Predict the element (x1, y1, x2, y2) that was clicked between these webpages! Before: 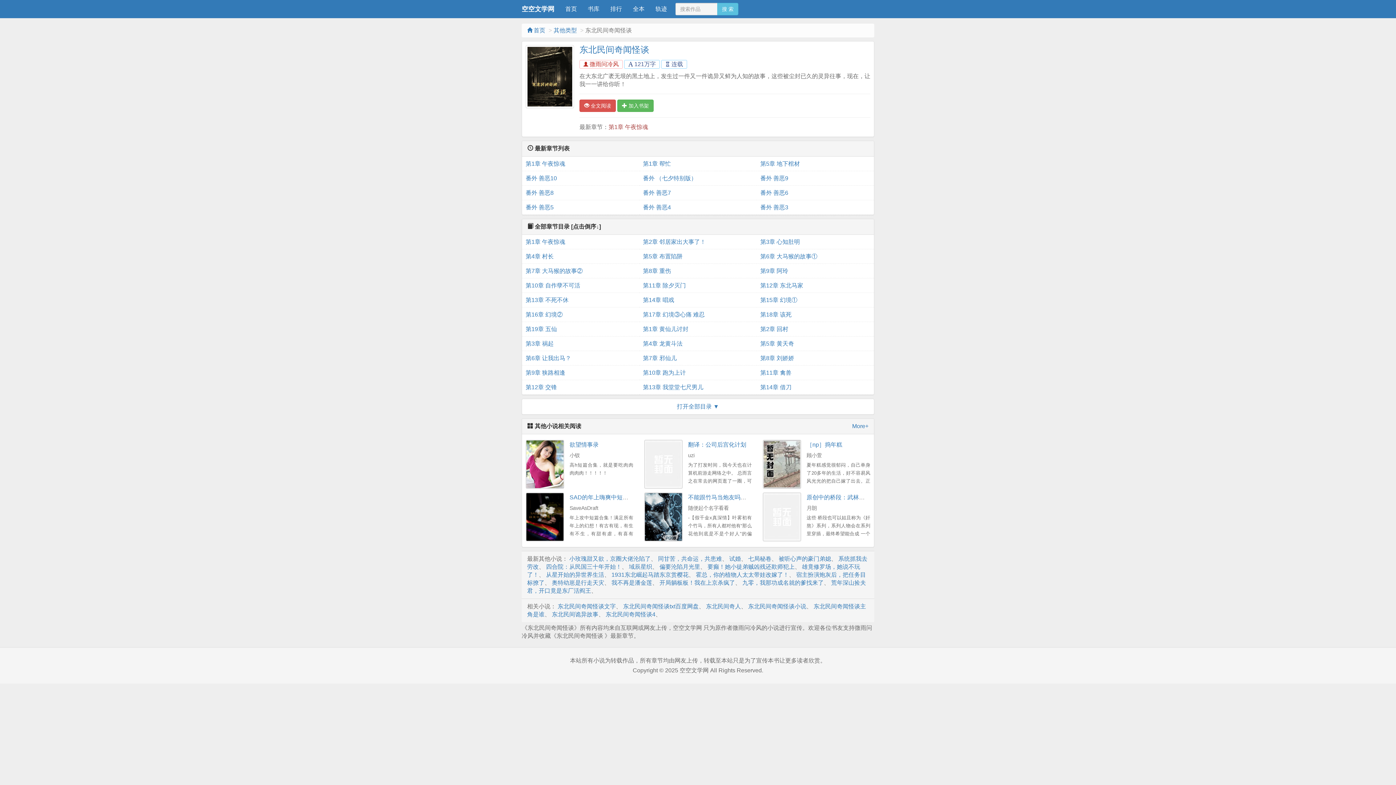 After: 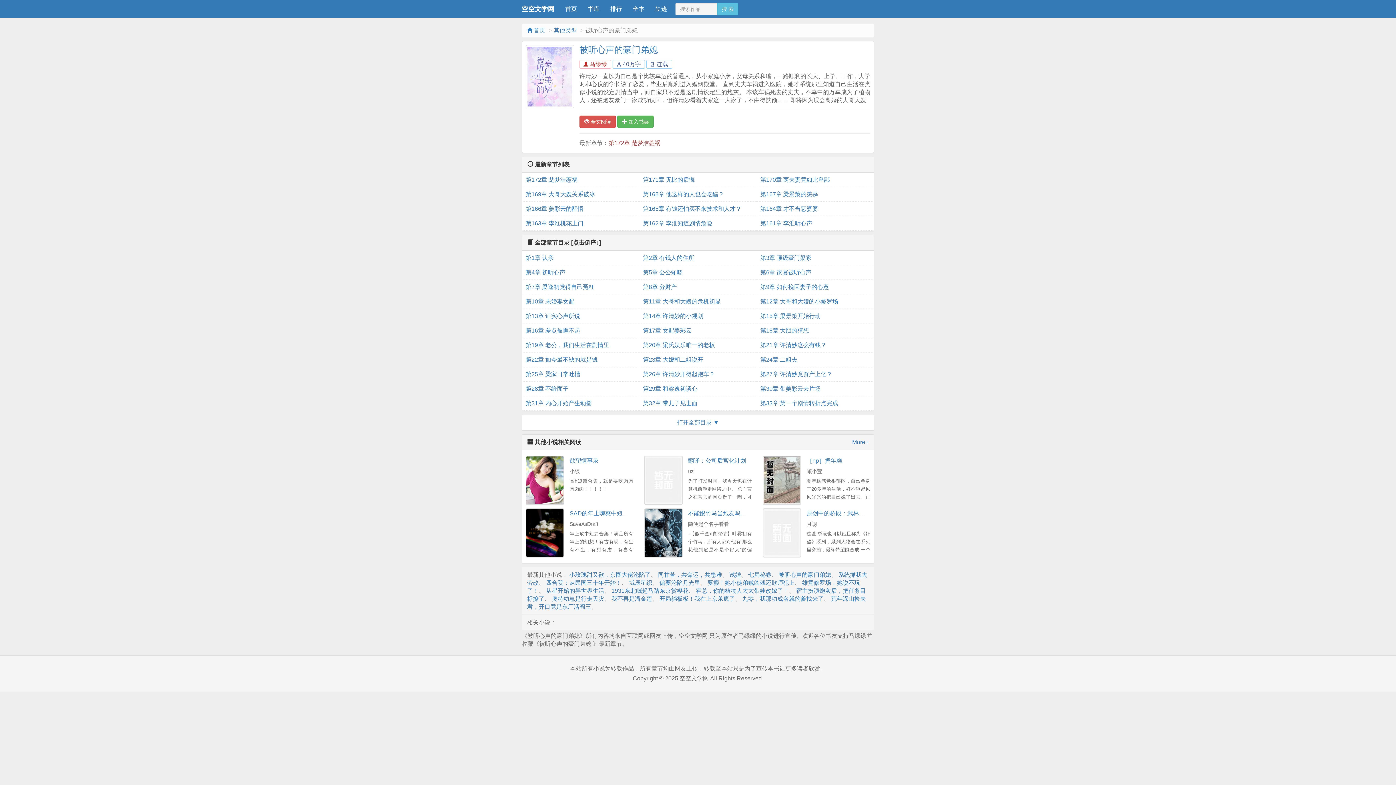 Action: bbox: (778, 555, 831, 562) label: 被听心声的豪门弟媳